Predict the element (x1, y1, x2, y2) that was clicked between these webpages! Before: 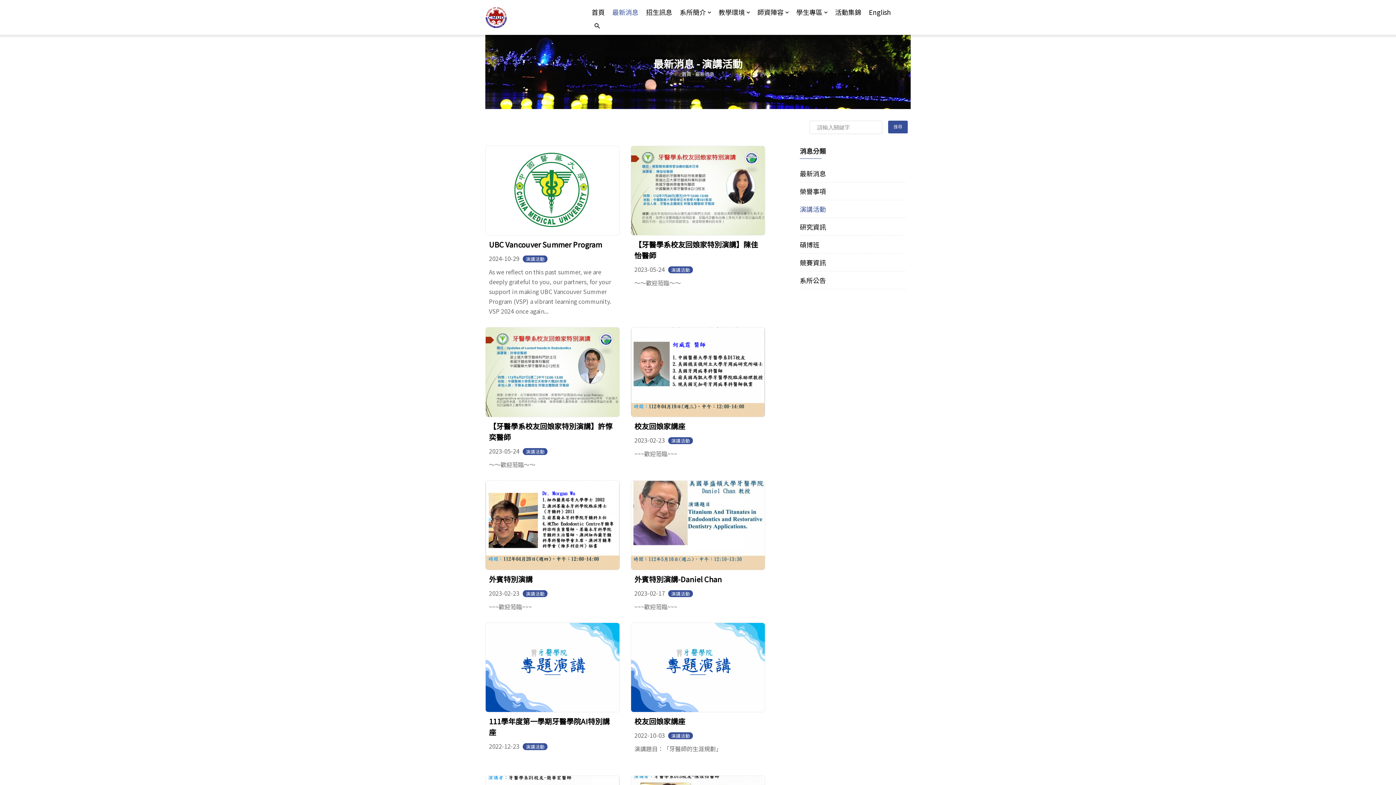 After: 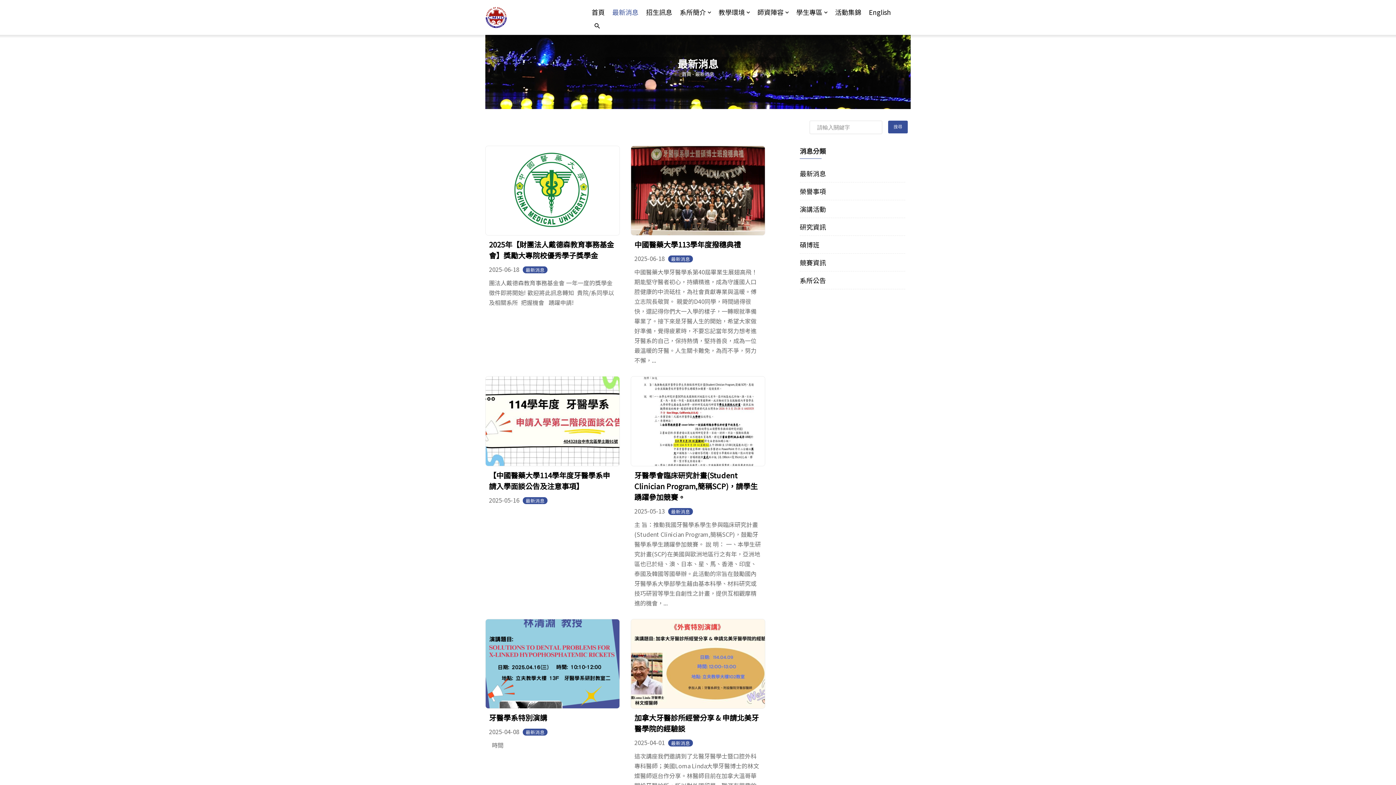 Action: label: 最新消息 bbox: (695, 70, 714, 77)